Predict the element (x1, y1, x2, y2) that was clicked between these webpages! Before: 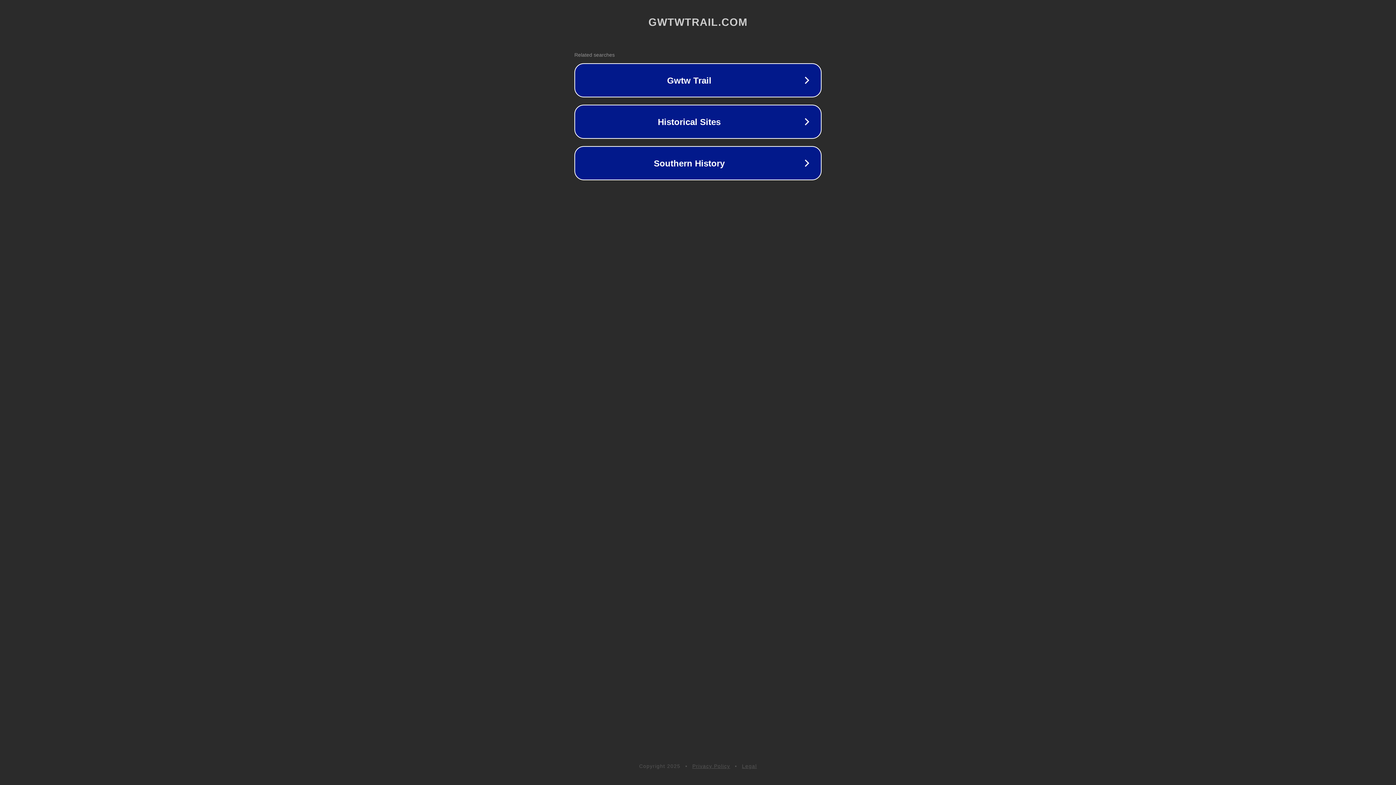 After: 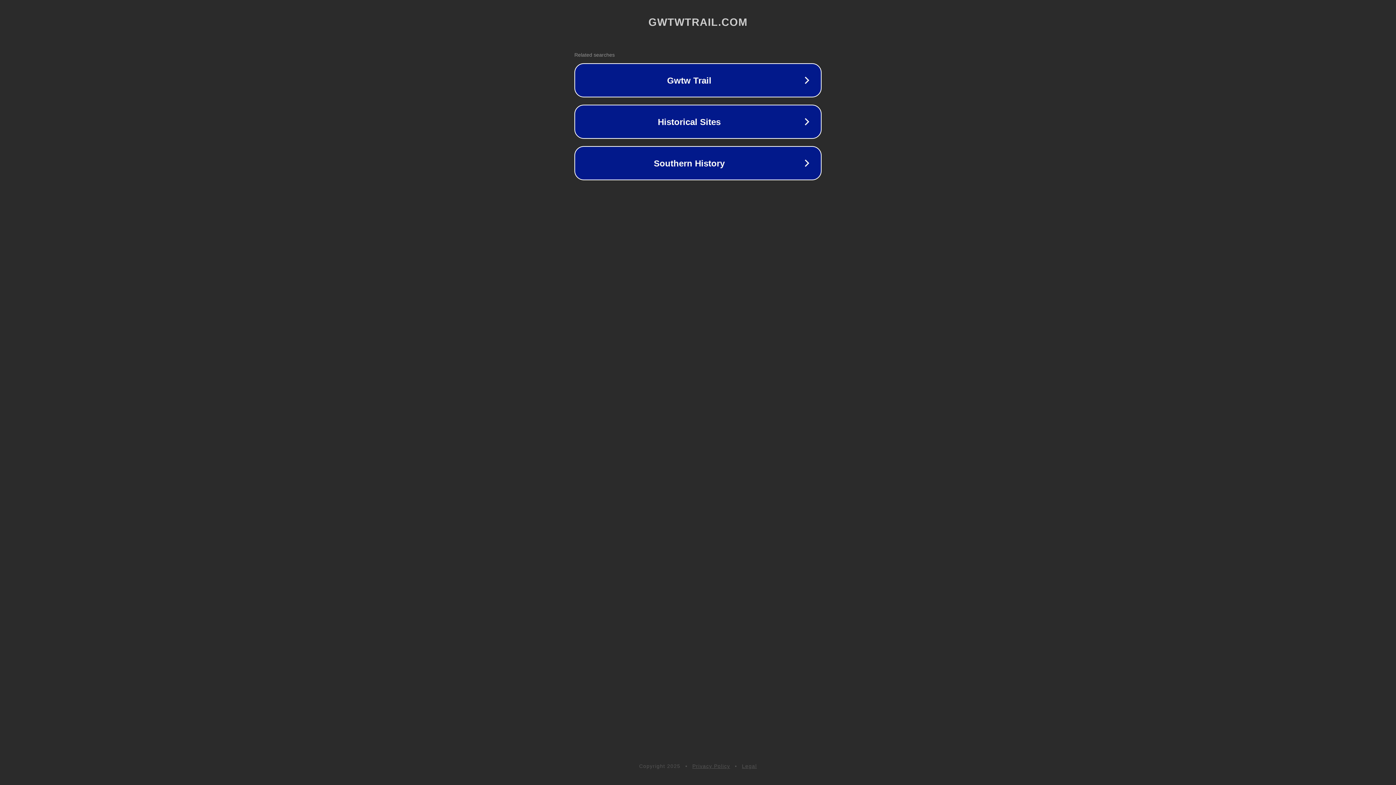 Action: bbox: (742, 763, 757, 769) label: Legal